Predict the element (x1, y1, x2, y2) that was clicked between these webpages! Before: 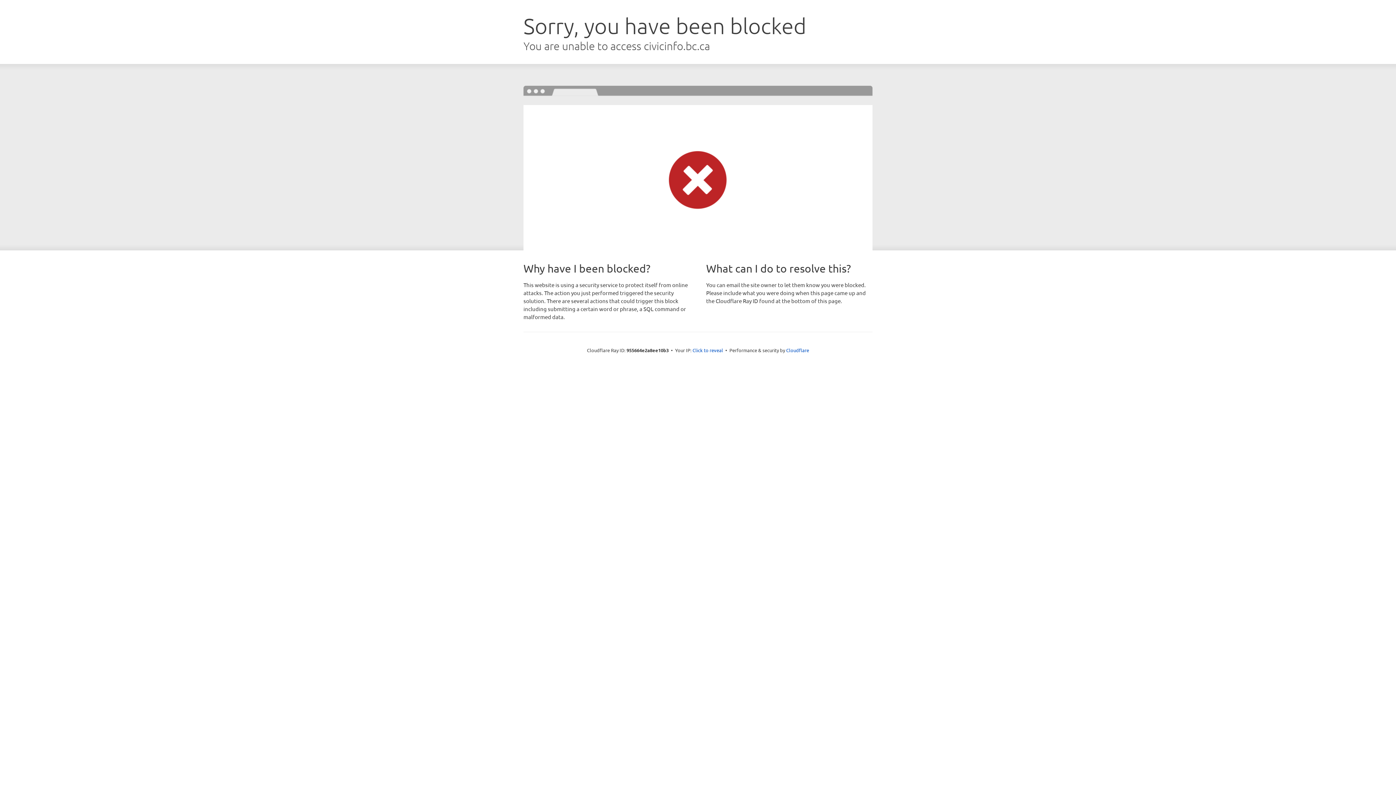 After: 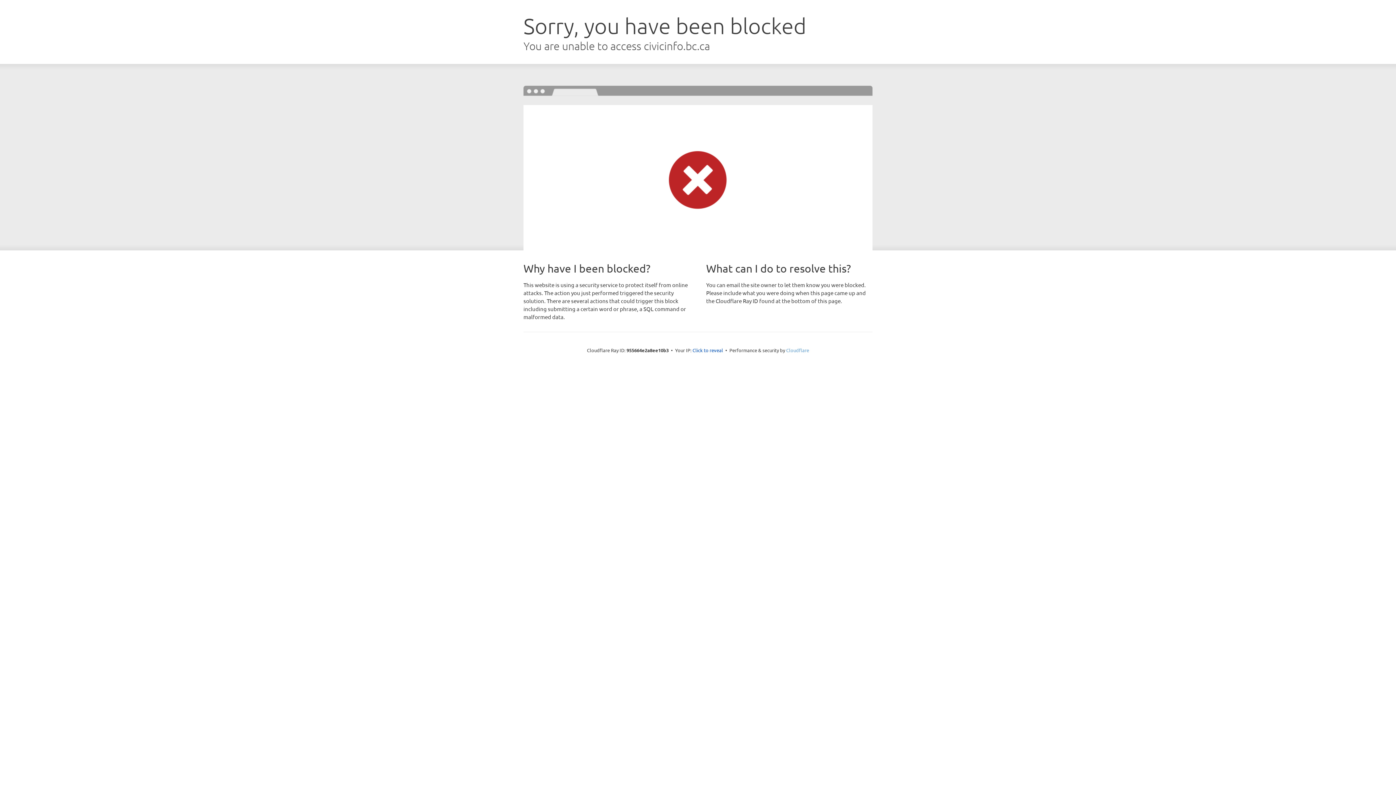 Action: bbox: (786, 347, 809, 353) label: Cloudflare